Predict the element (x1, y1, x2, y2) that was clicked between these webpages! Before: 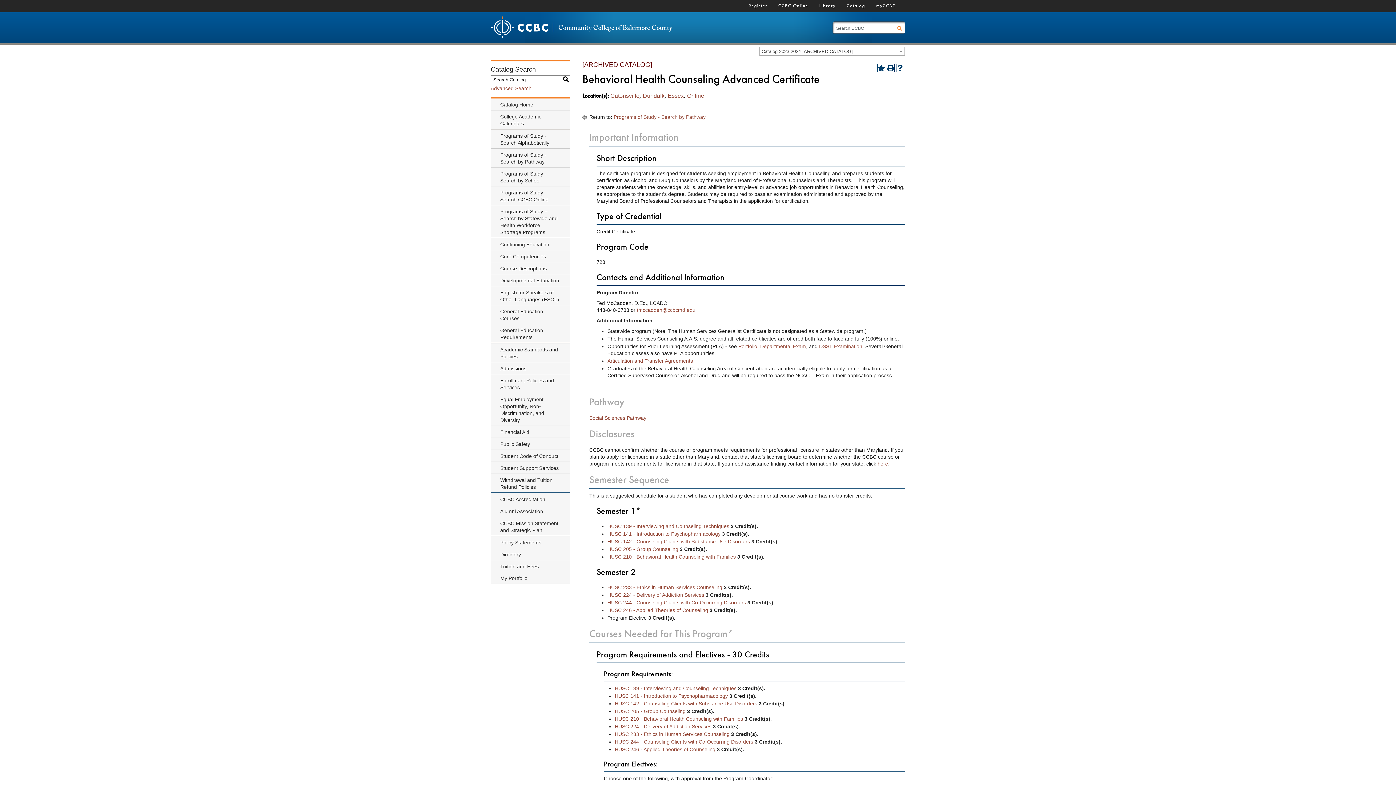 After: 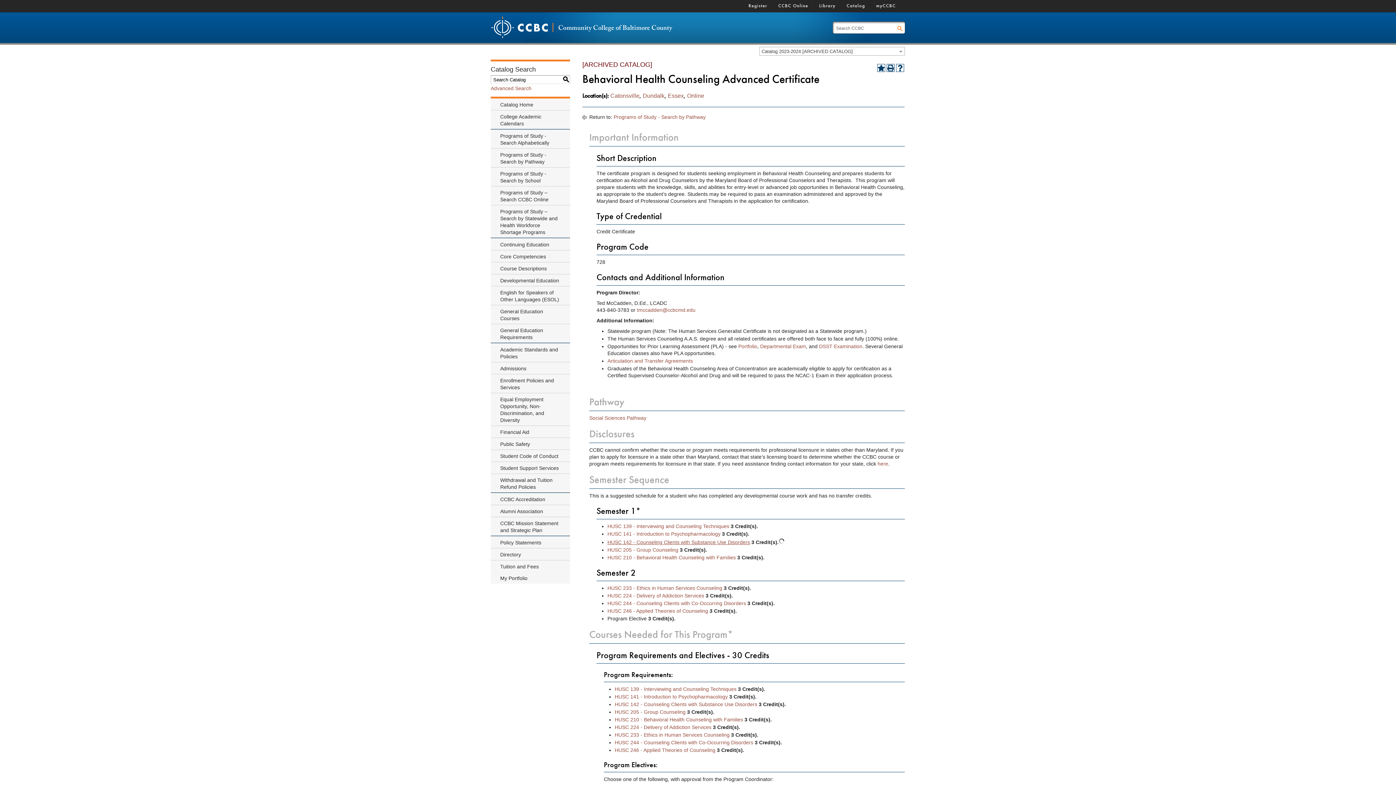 Action: label: HUSC 142 - Counseling Clients with Substance Use Disorders bbox: (607, 538, 750, 544)